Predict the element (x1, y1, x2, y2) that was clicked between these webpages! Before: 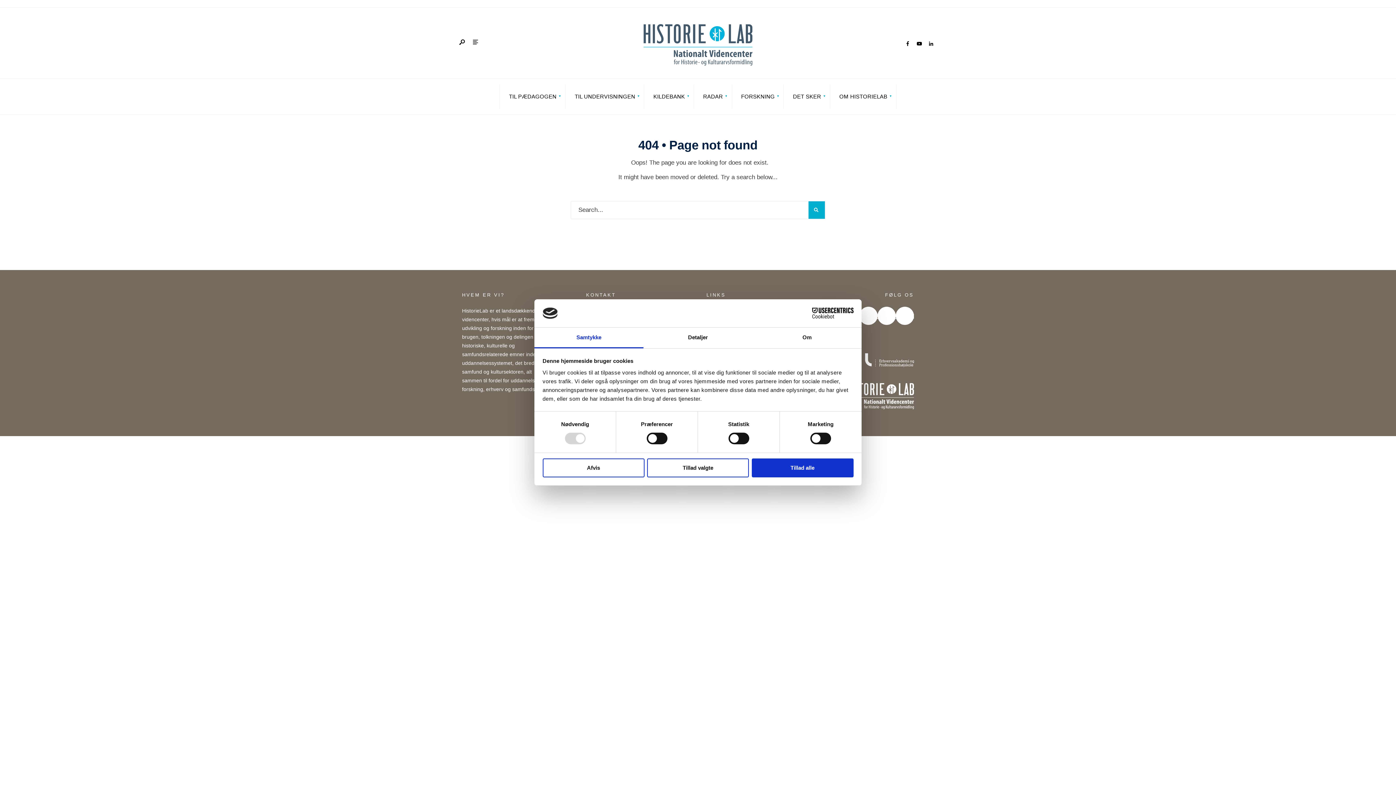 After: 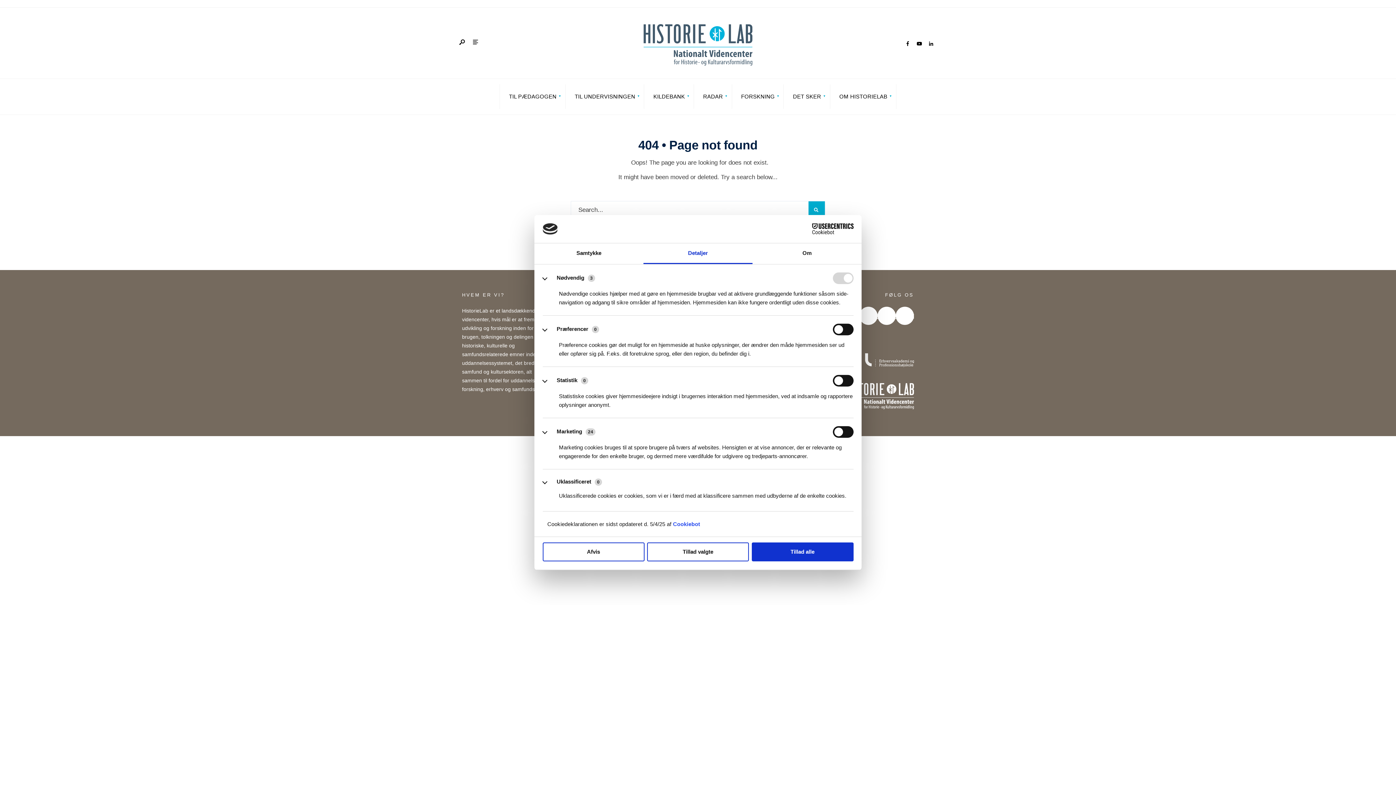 Action: label: Detaljer bbox: (643, 327, 752, 348)